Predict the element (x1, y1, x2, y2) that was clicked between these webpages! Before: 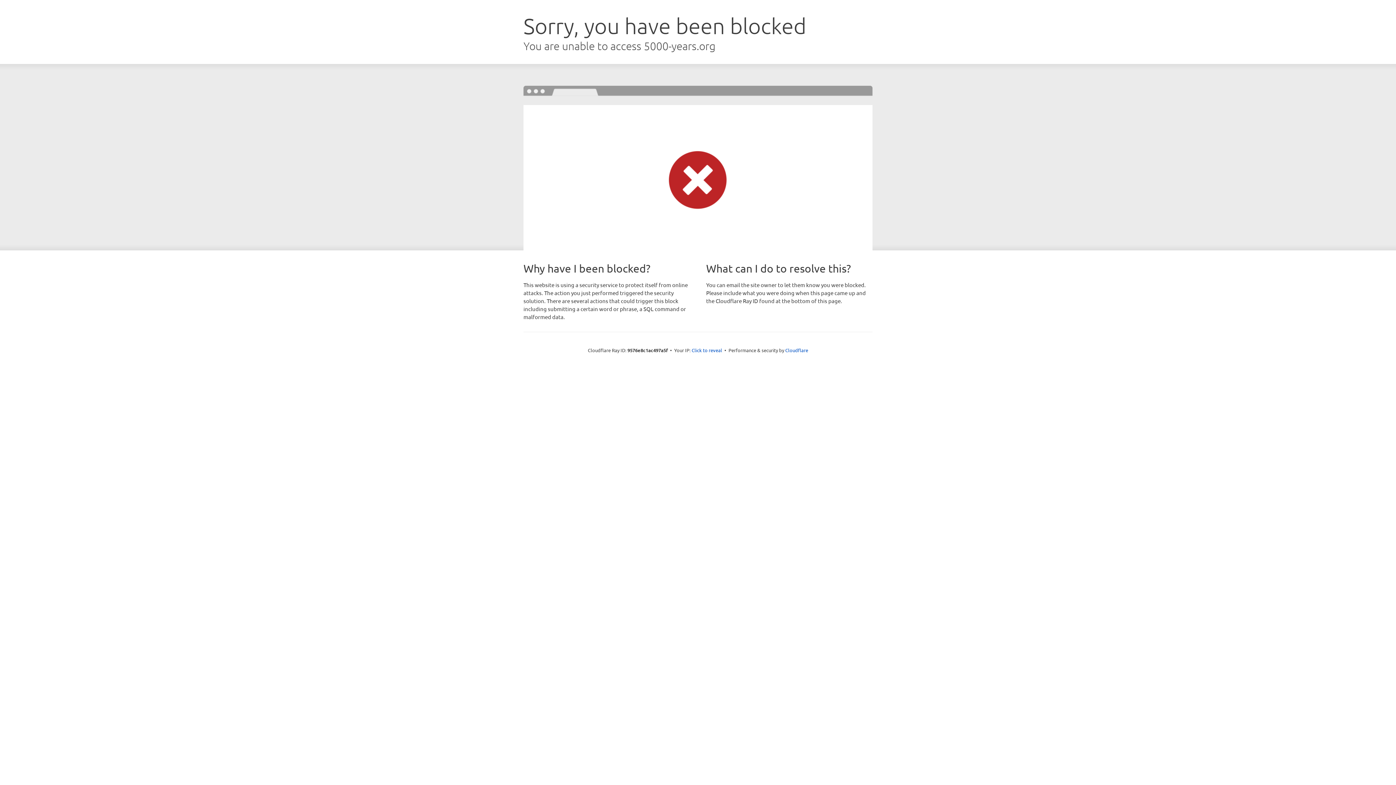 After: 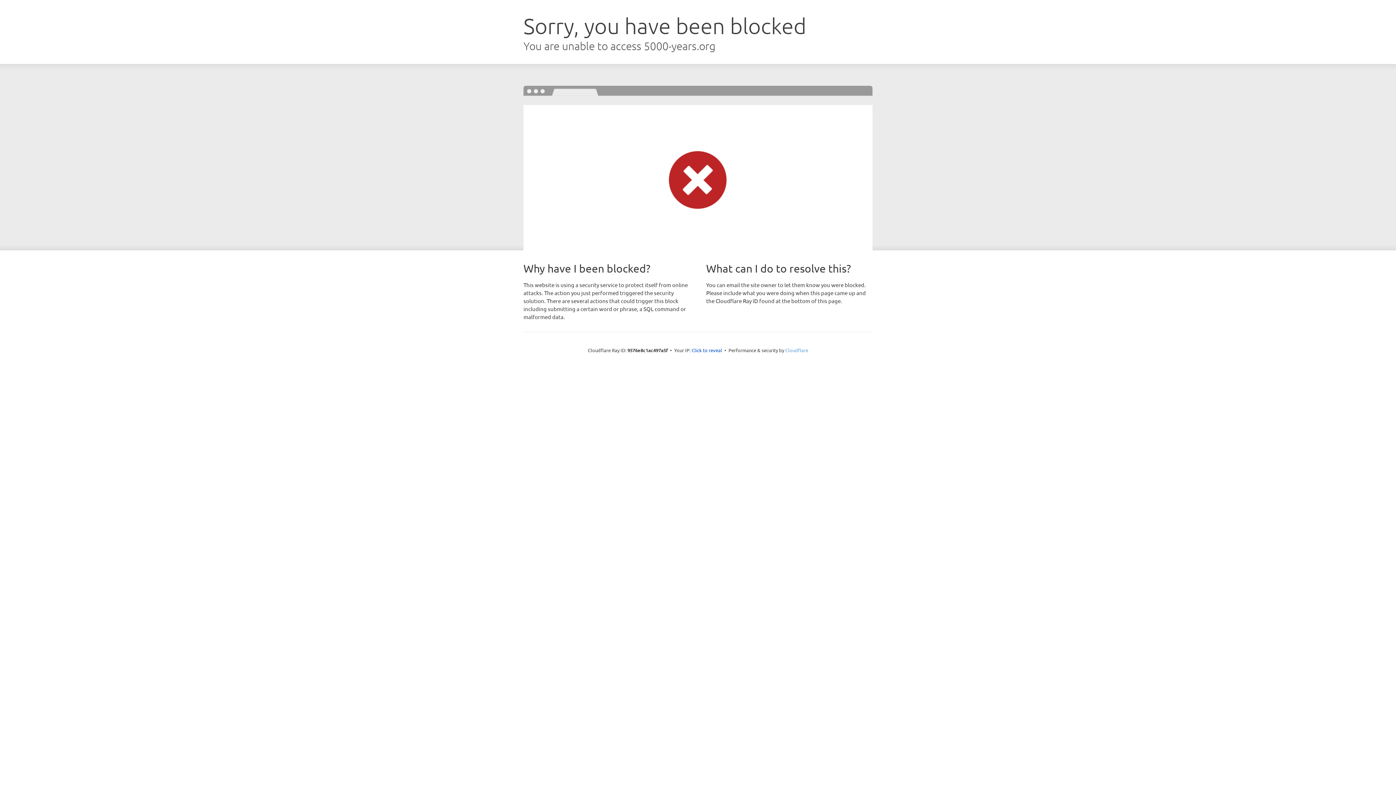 Action: label: Cloudflare bbox: (785, 347, 808, 353)